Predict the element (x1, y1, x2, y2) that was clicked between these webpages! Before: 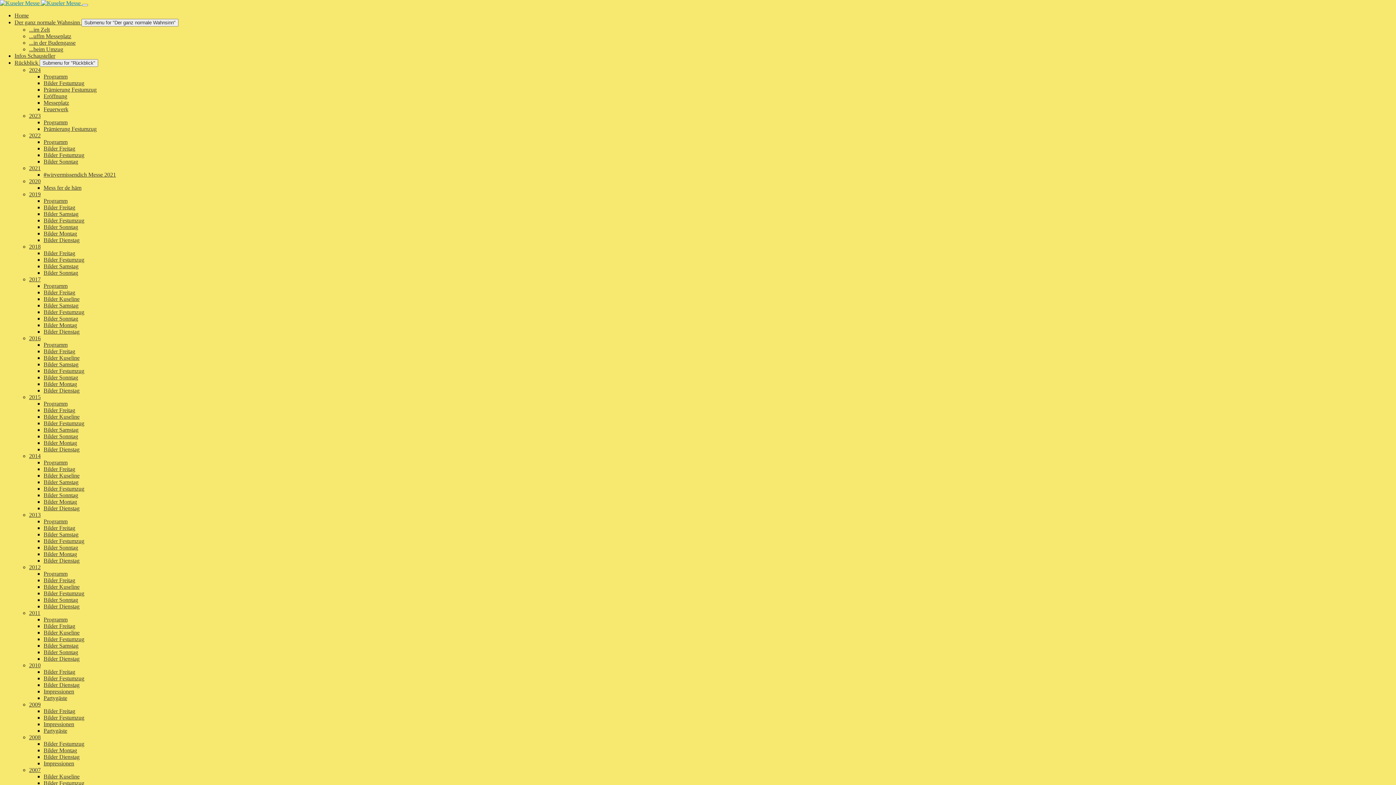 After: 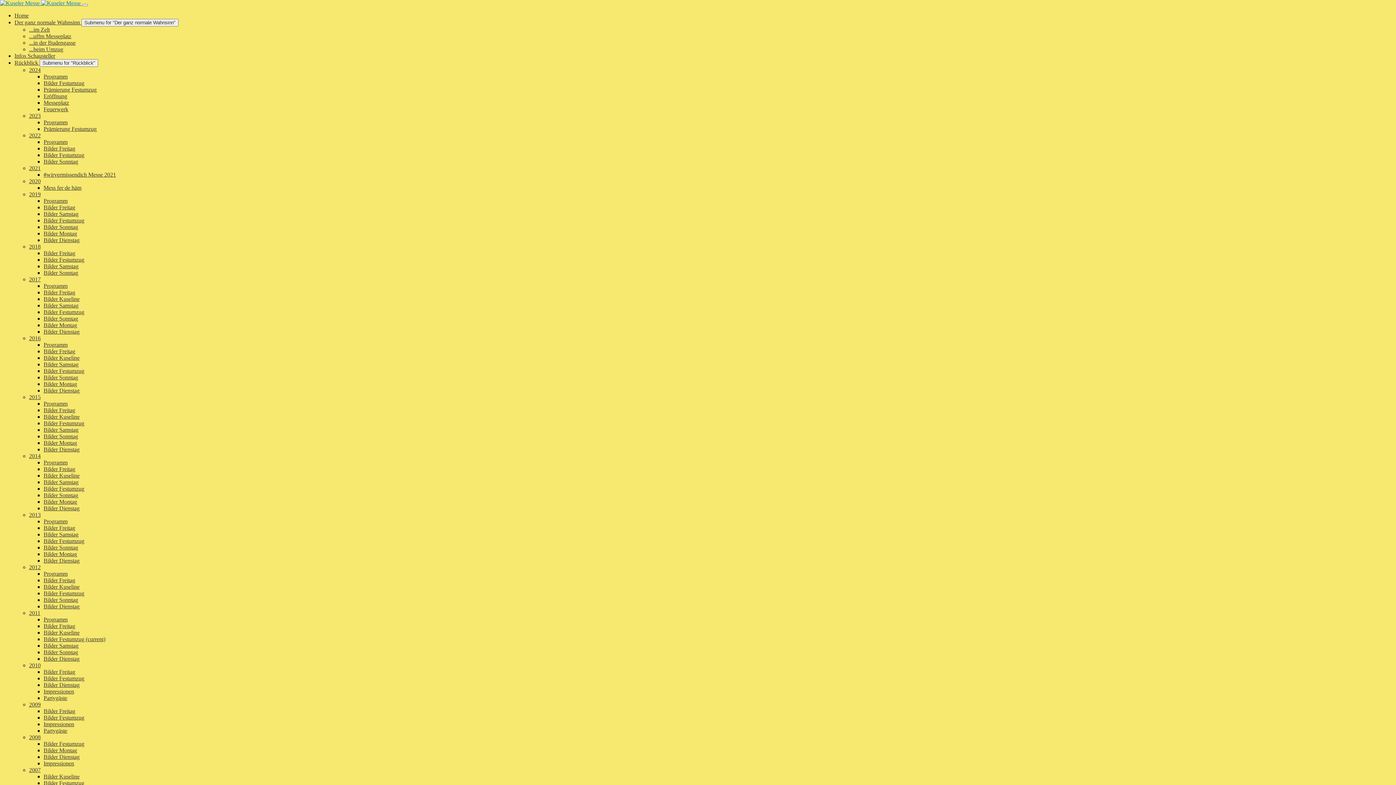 Action: bbox: (43, 636, 84, 642) label: Bilder Festumzug